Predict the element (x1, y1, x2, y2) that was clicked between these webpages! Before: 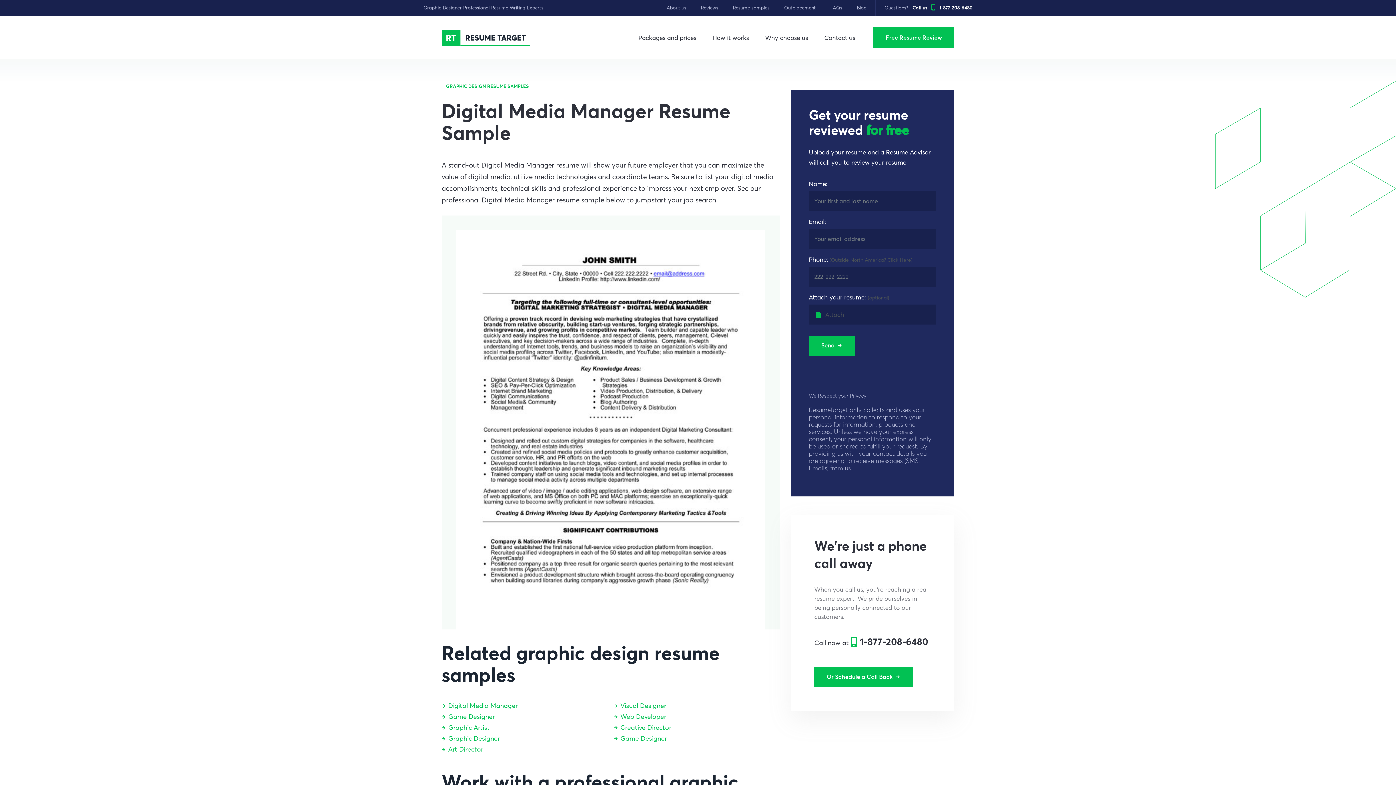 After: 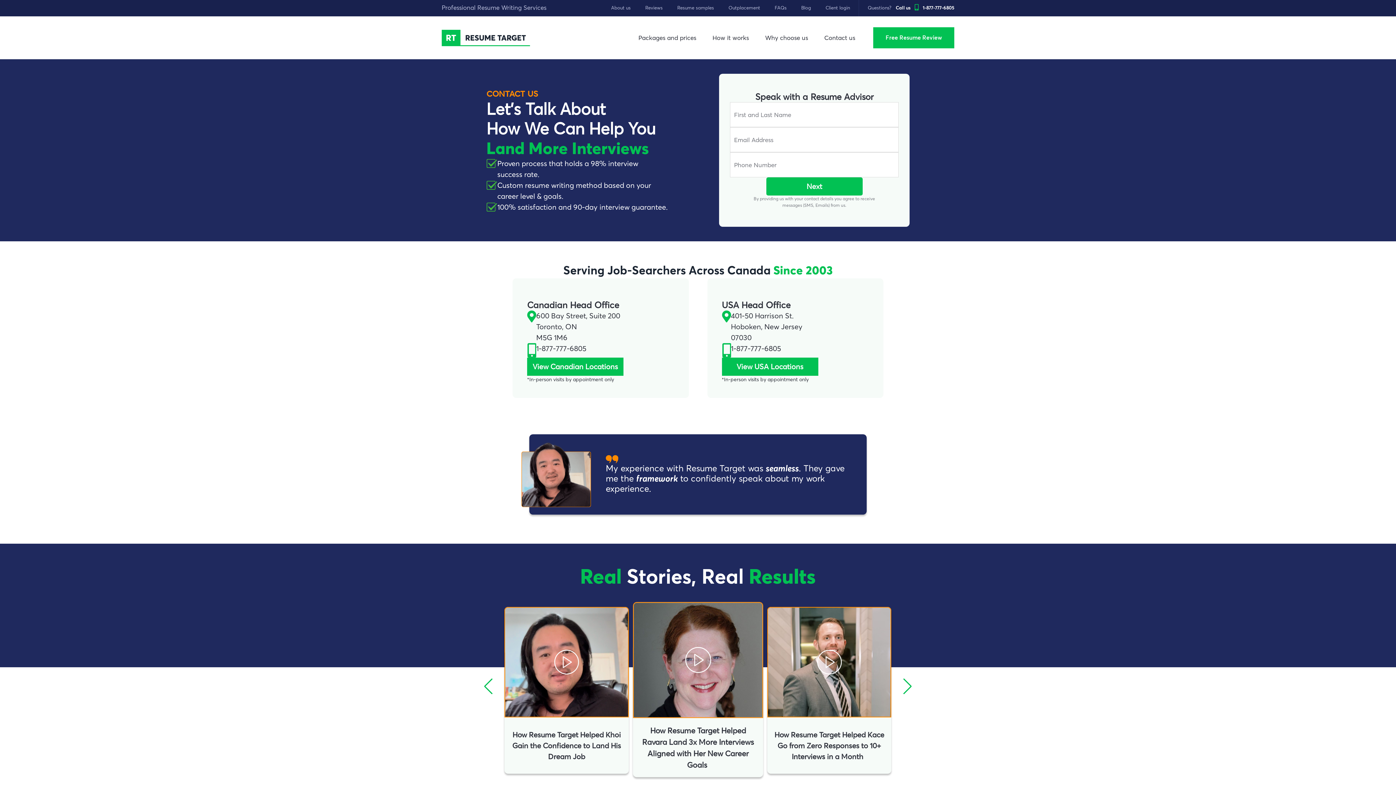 Action: label: Contact us bbox: (816, 27, 863, 59)